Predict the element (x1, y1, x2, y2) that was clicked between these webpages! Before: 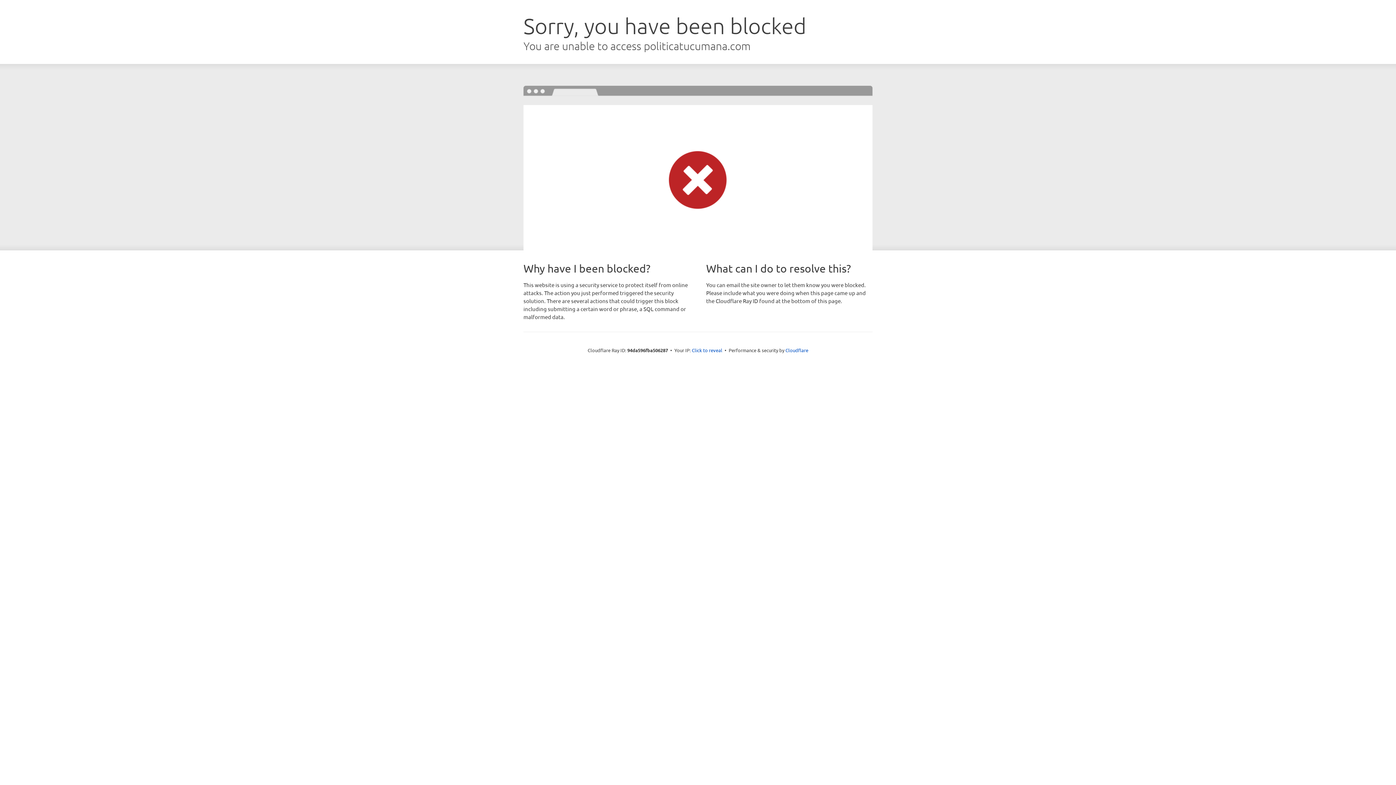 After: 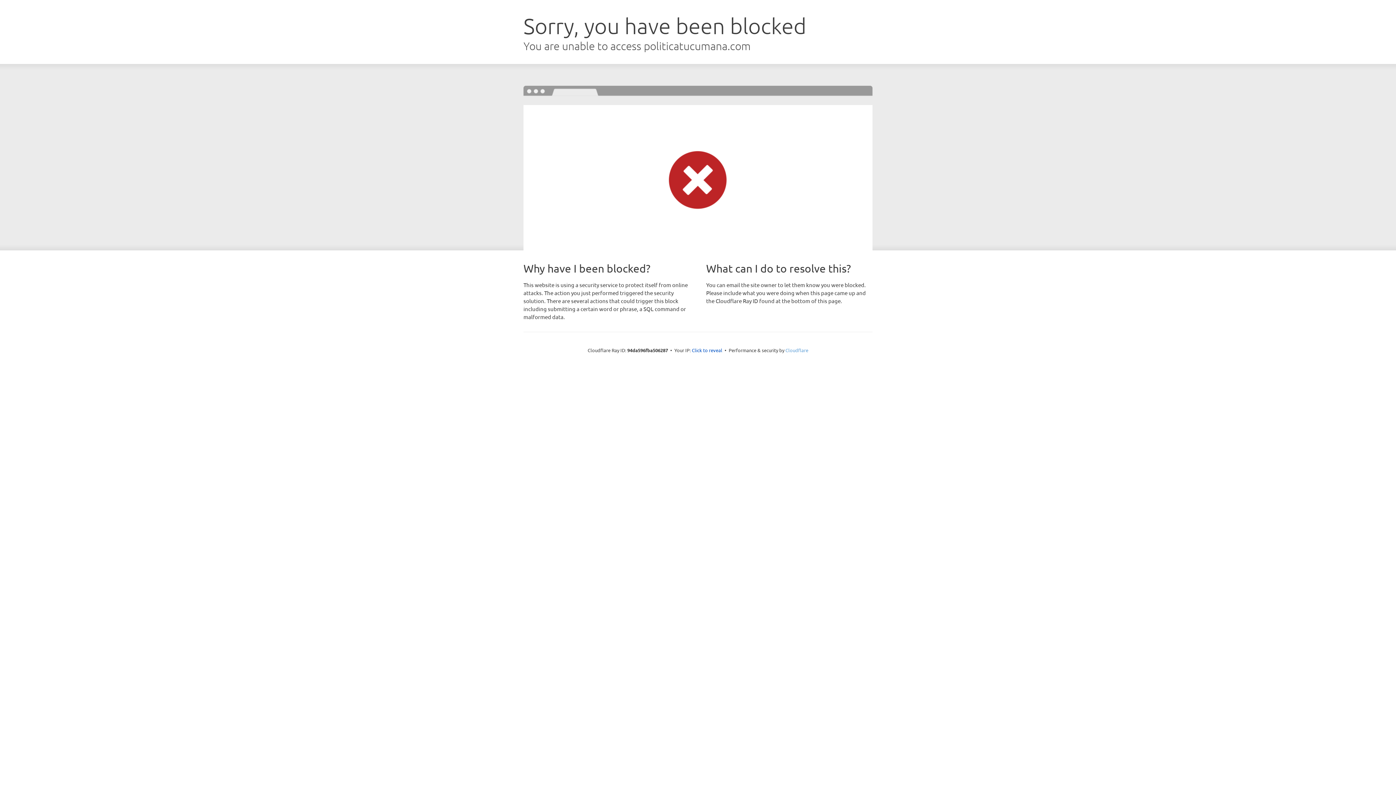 Action: label: Cloudflare bbox: (785, 347, 808, 353)